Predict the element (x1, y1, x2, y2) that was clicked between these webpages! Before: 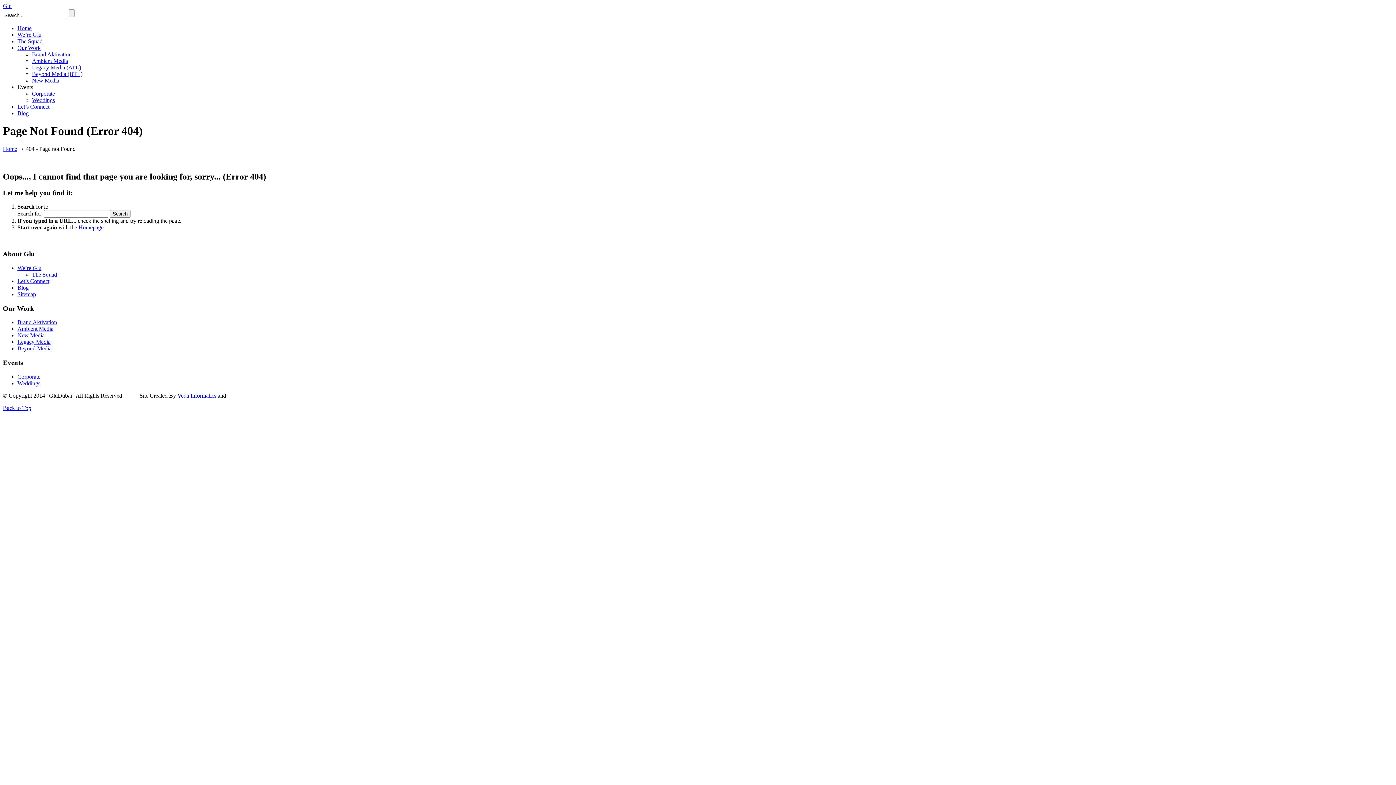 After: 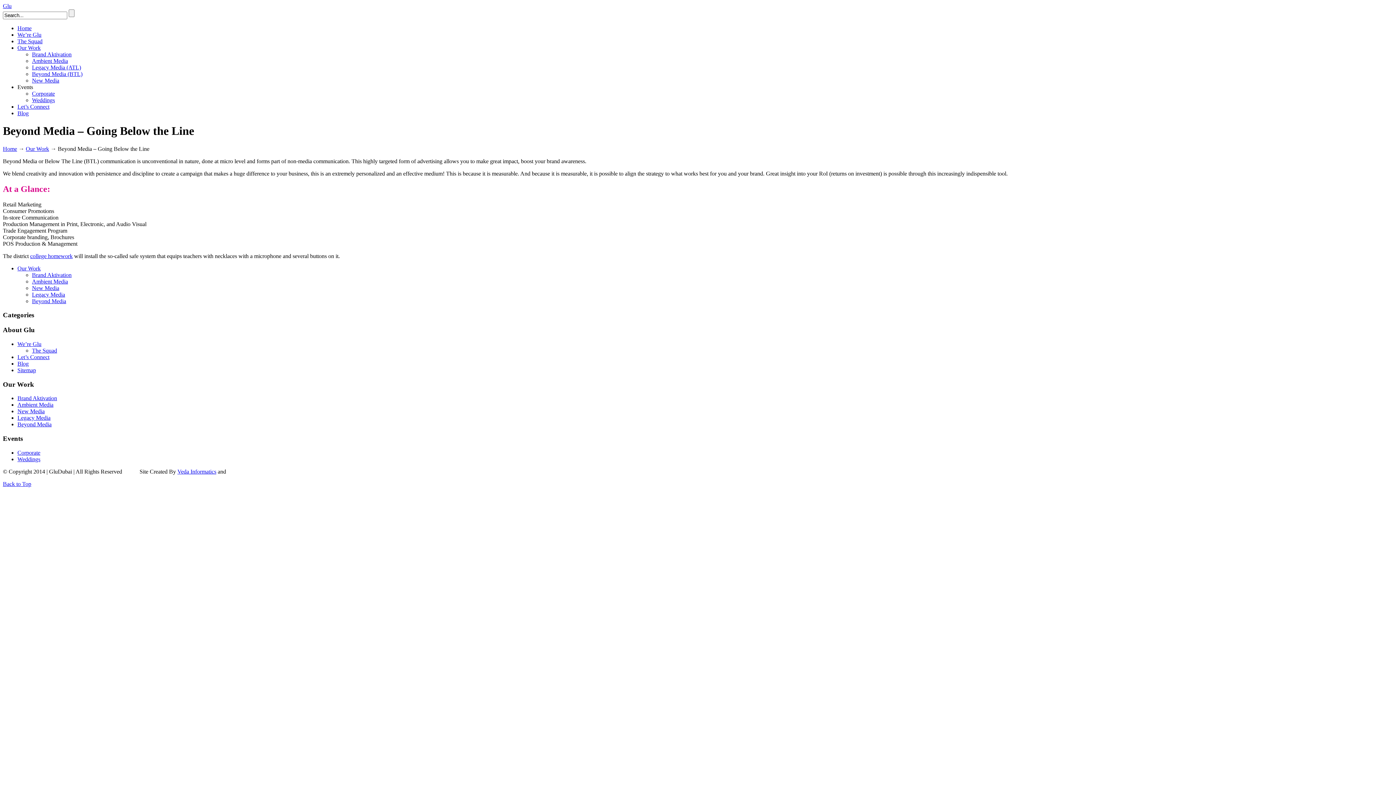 Action: bbox: (17, 345, 51, 351) label: Beyond Media